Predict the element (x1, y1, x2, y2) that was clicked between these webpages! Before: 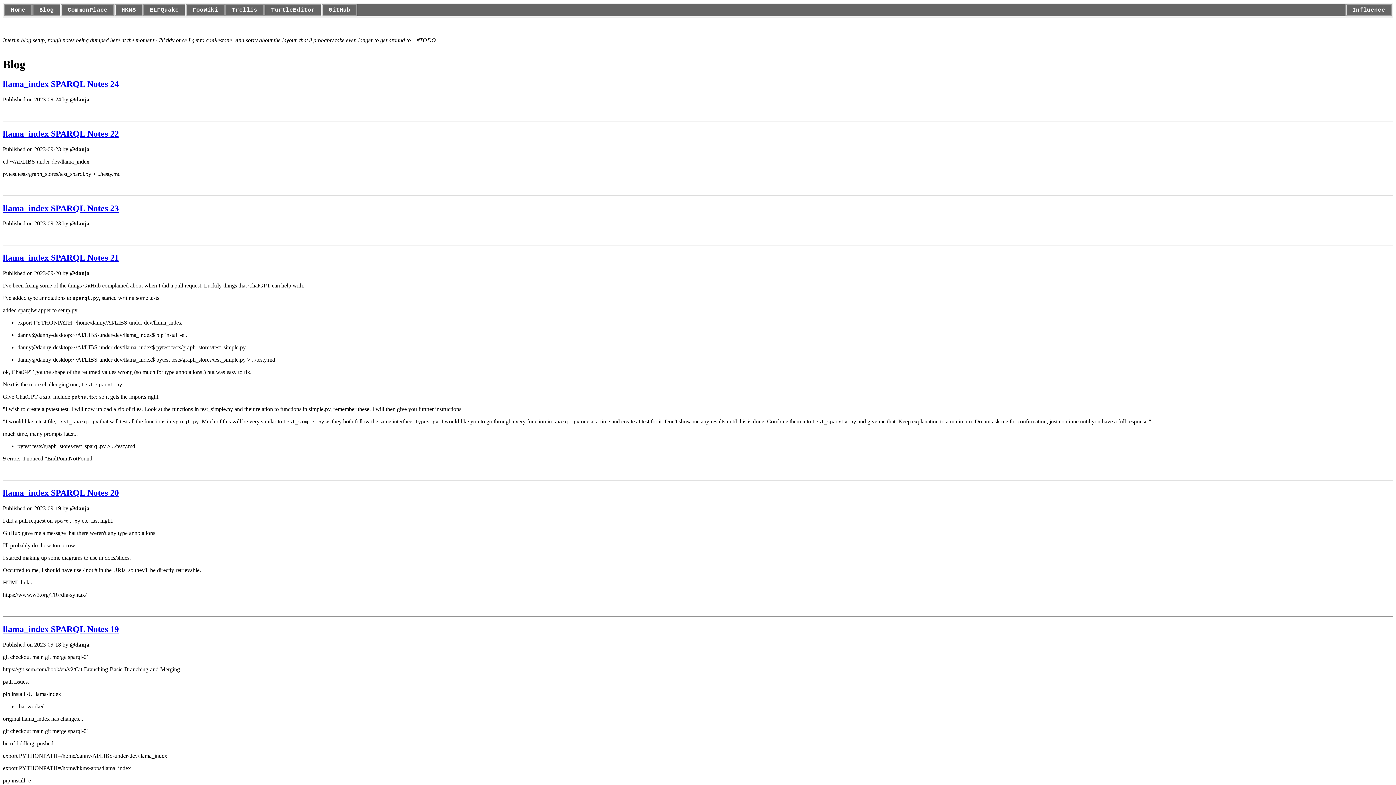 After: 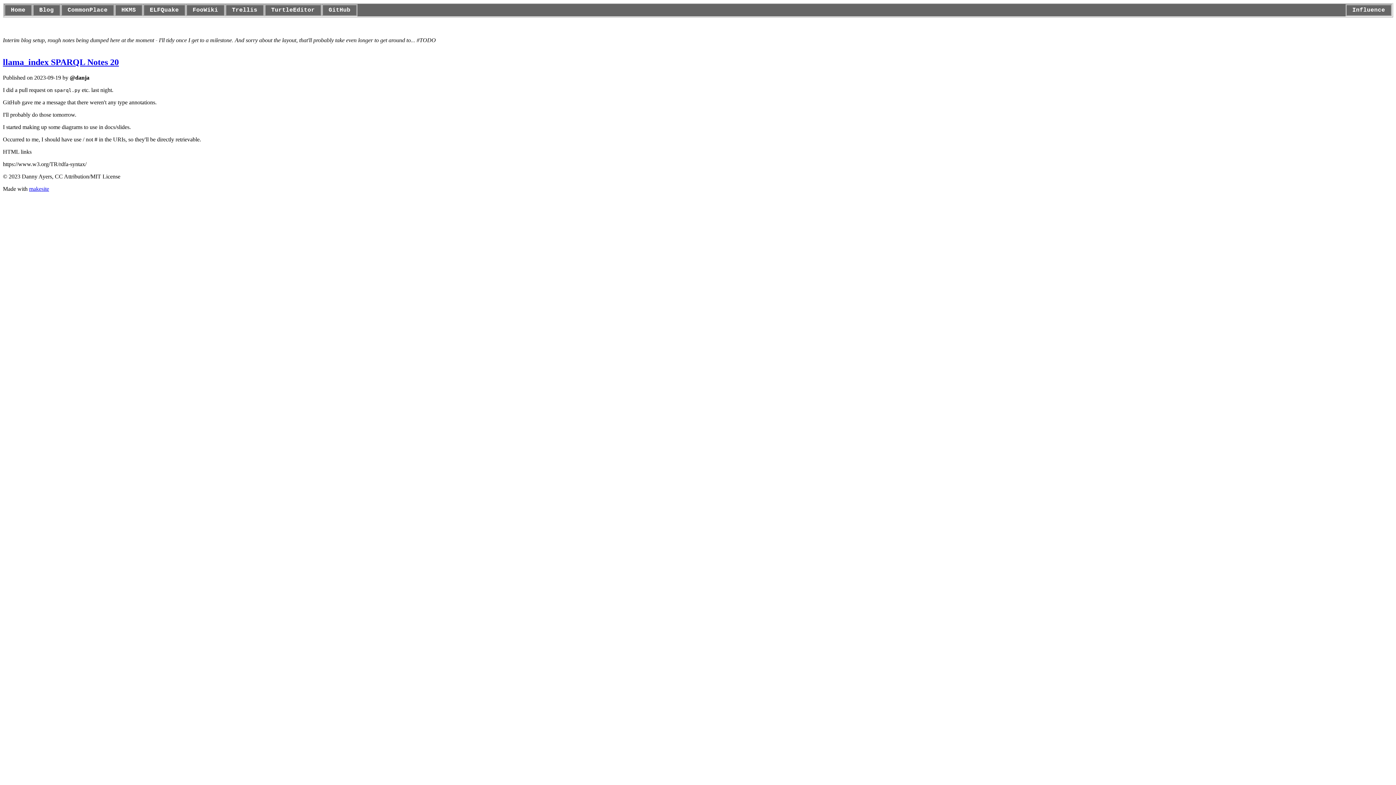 Action: label: llama_index SPARQL Notes 20 bbox: (2, 488, 118, 497)